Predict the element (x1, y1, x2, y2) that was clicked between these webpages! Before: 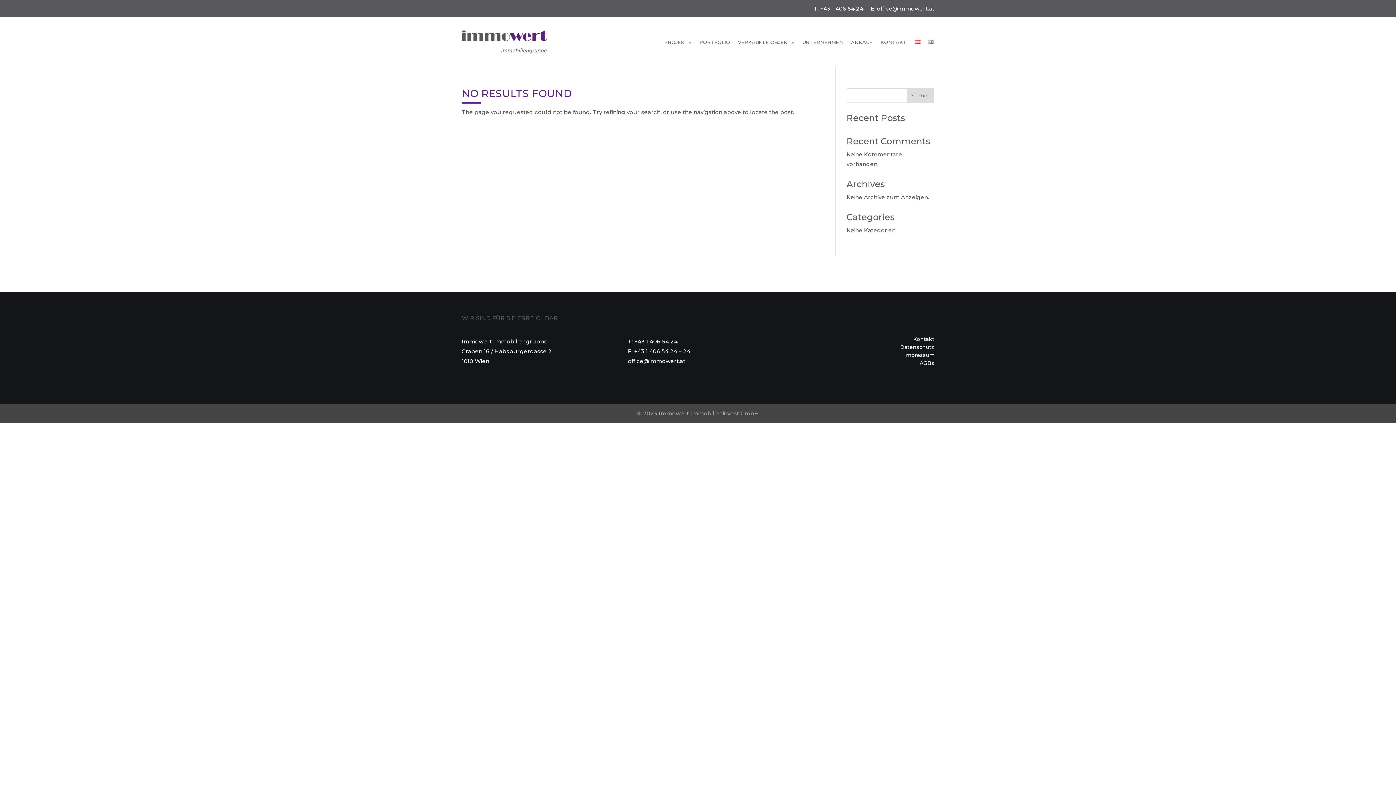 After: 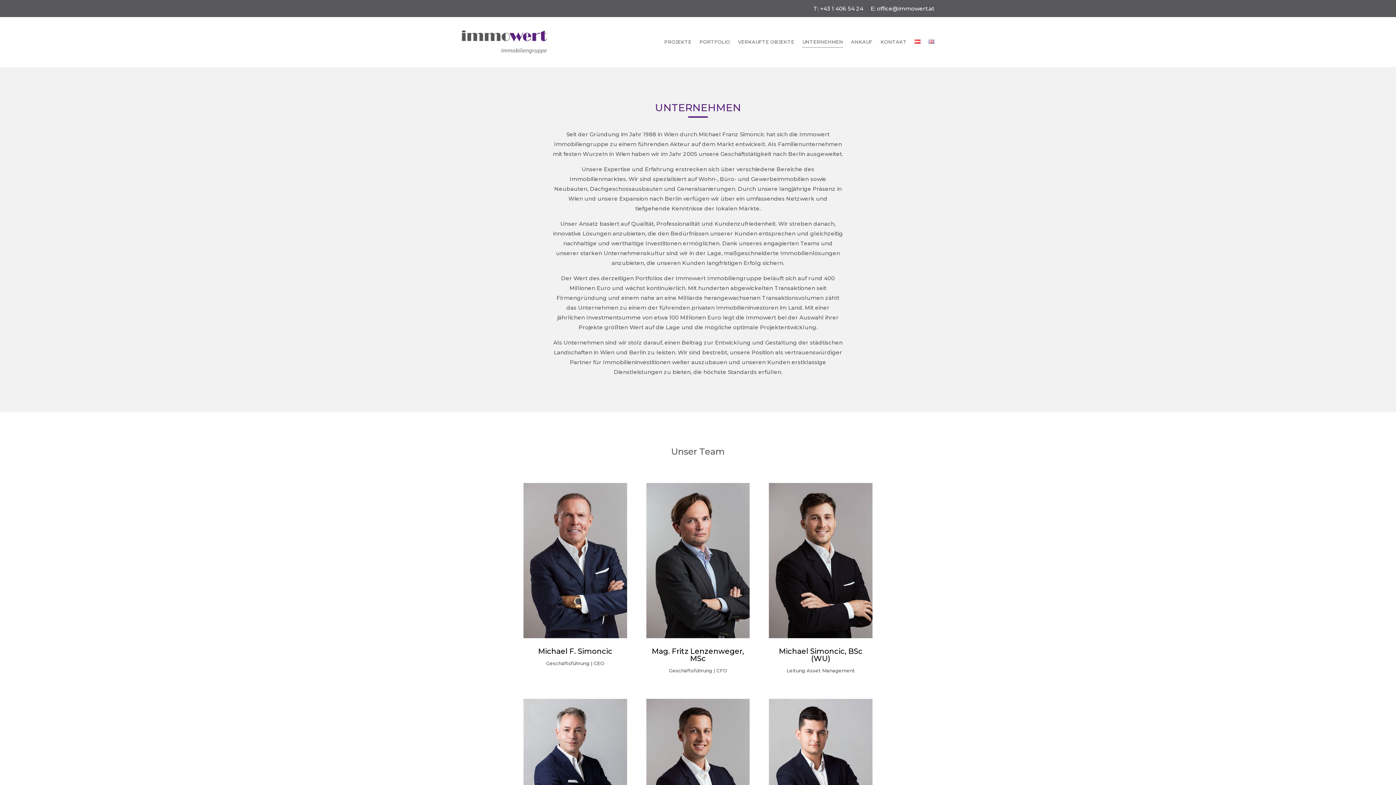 Action: bbox: (802, 39, 843, 47) label: UNTERNEHMEN